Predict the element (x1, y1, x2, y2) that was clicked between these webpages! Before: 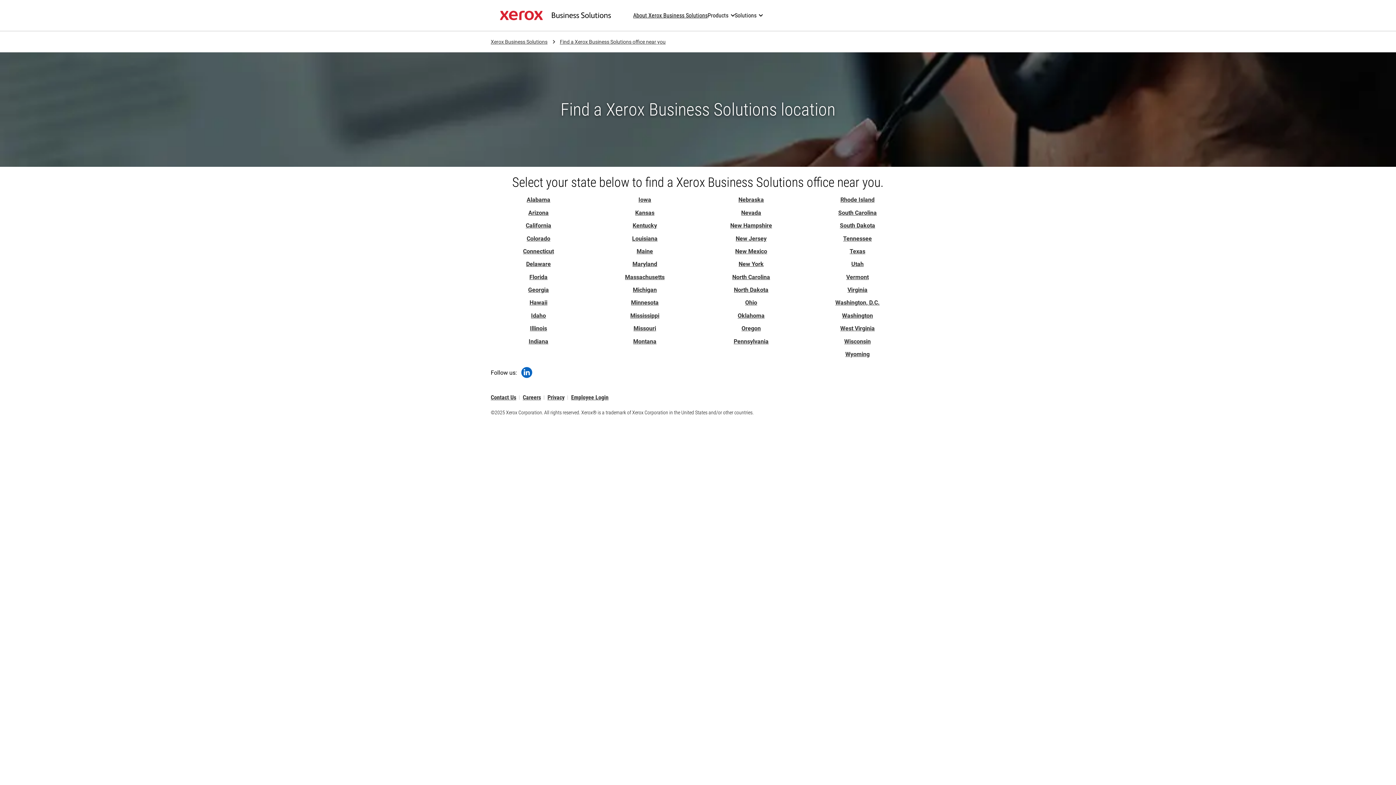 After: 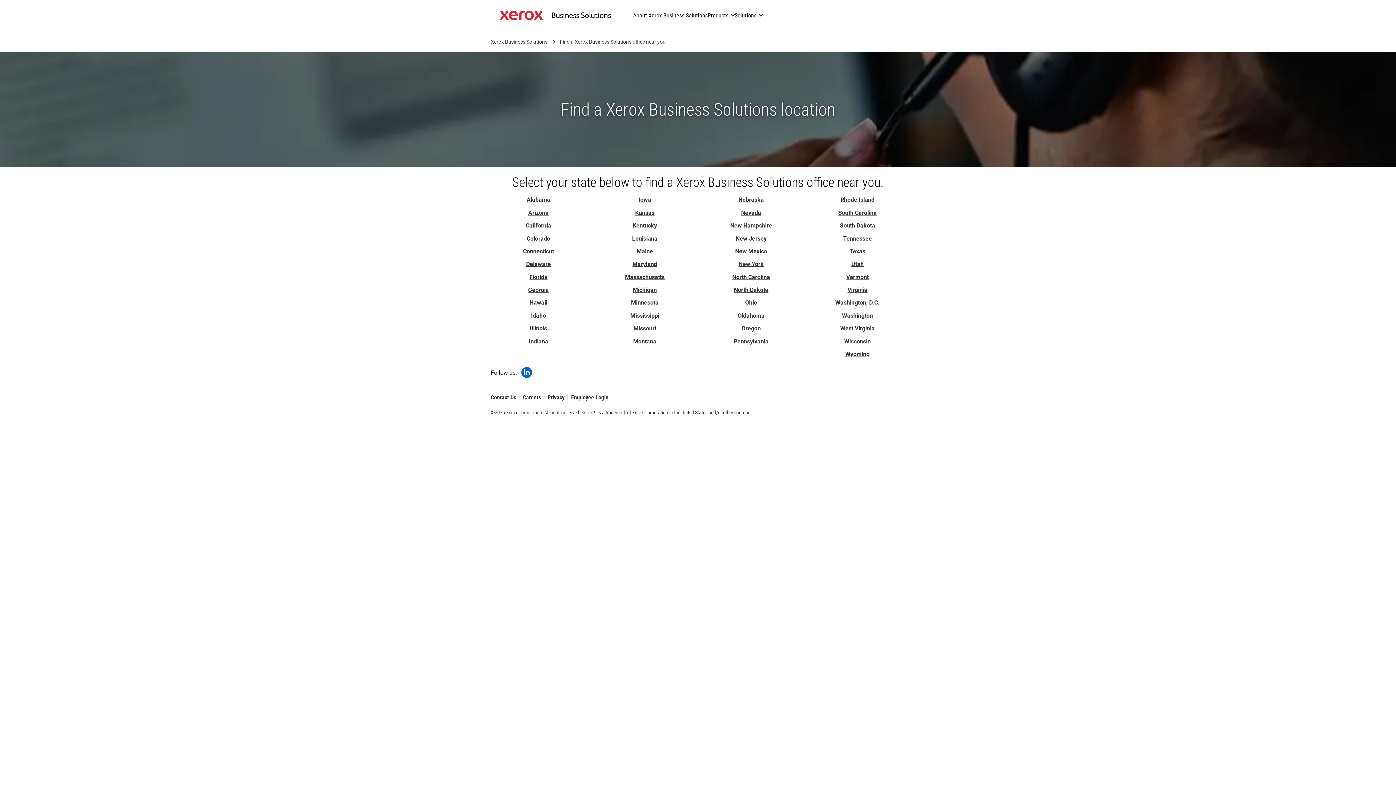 Action: bbox: (490, 395, 516, 399) label: Contact Us - Xerox™ Business Solutions